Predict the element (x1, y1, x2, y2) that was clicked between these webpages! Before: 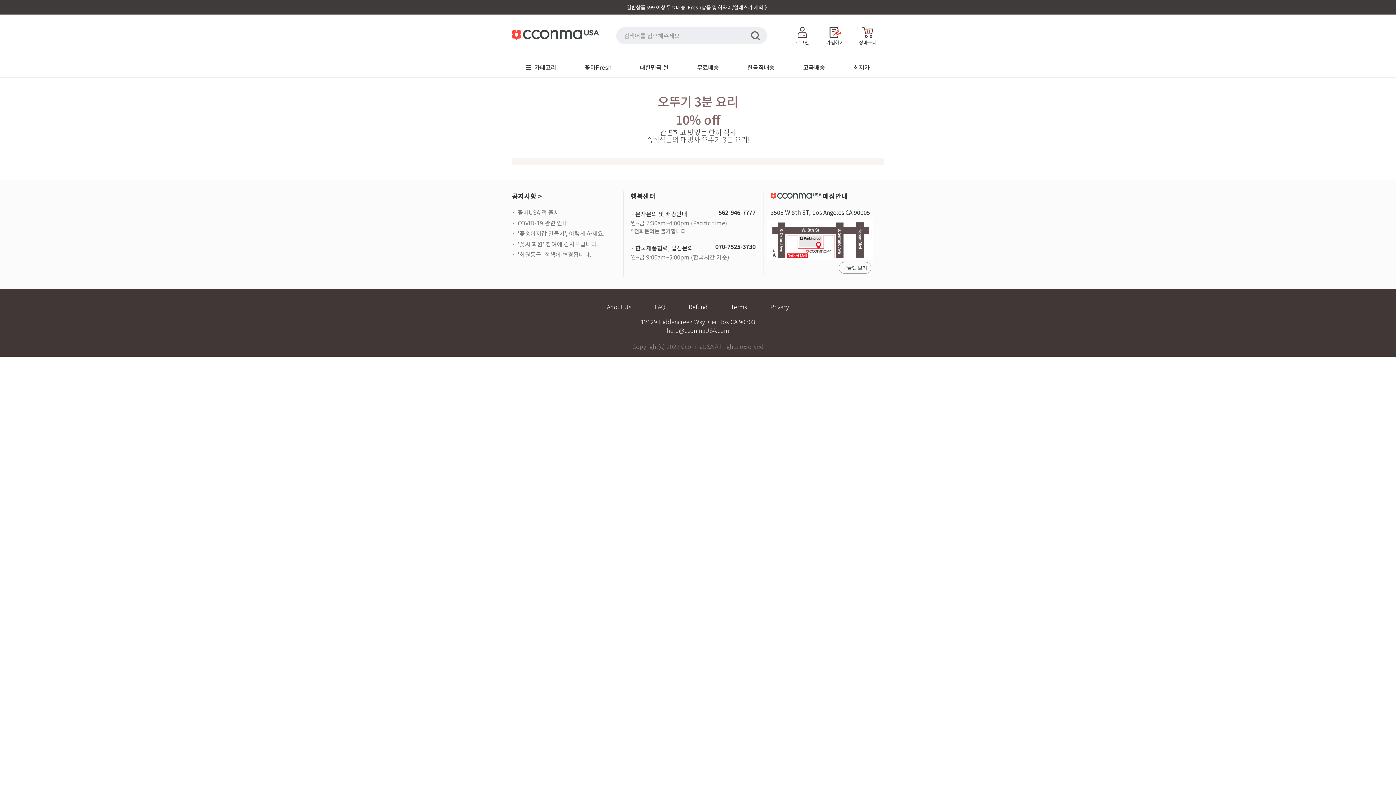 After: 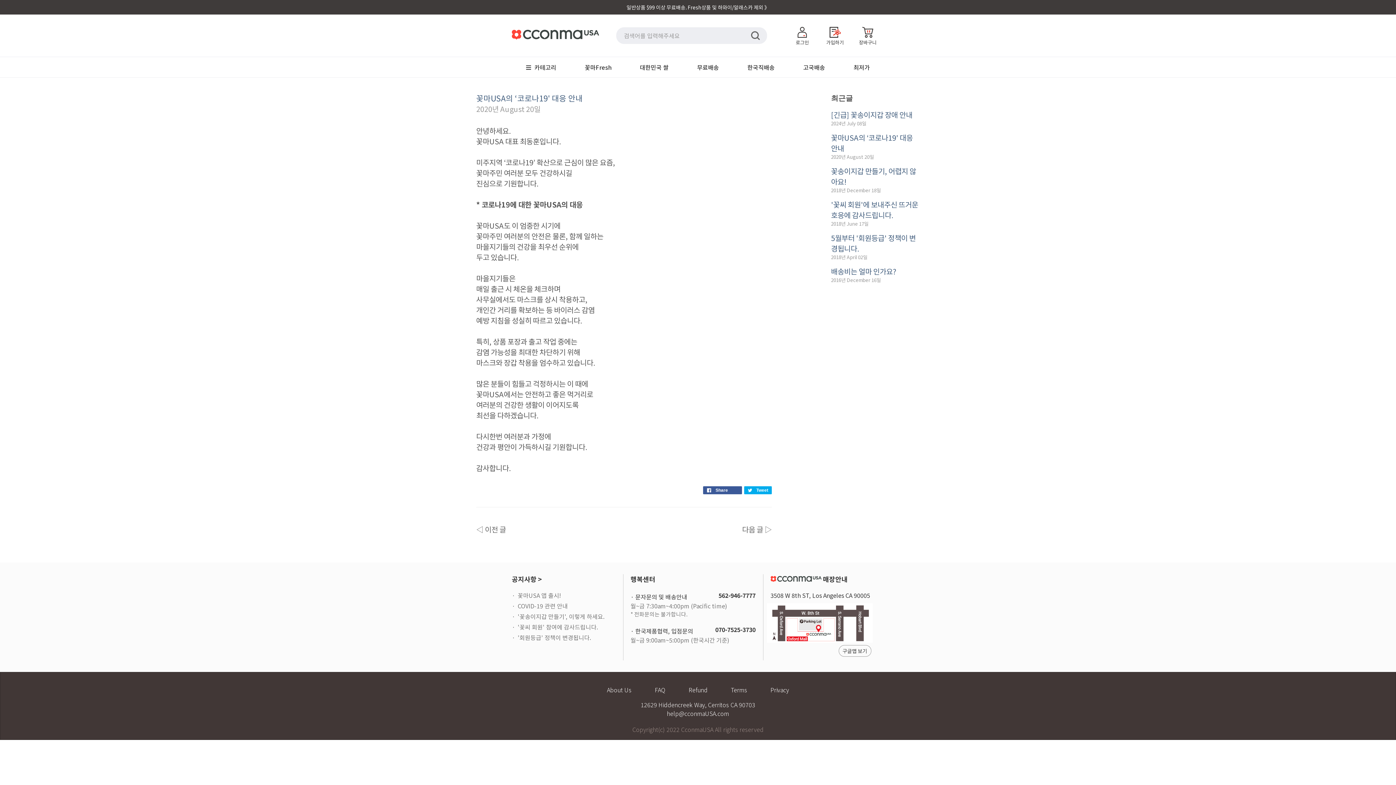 Action: label: COVID-19 관련 안내 bbox: (517, 218, 568, 227)